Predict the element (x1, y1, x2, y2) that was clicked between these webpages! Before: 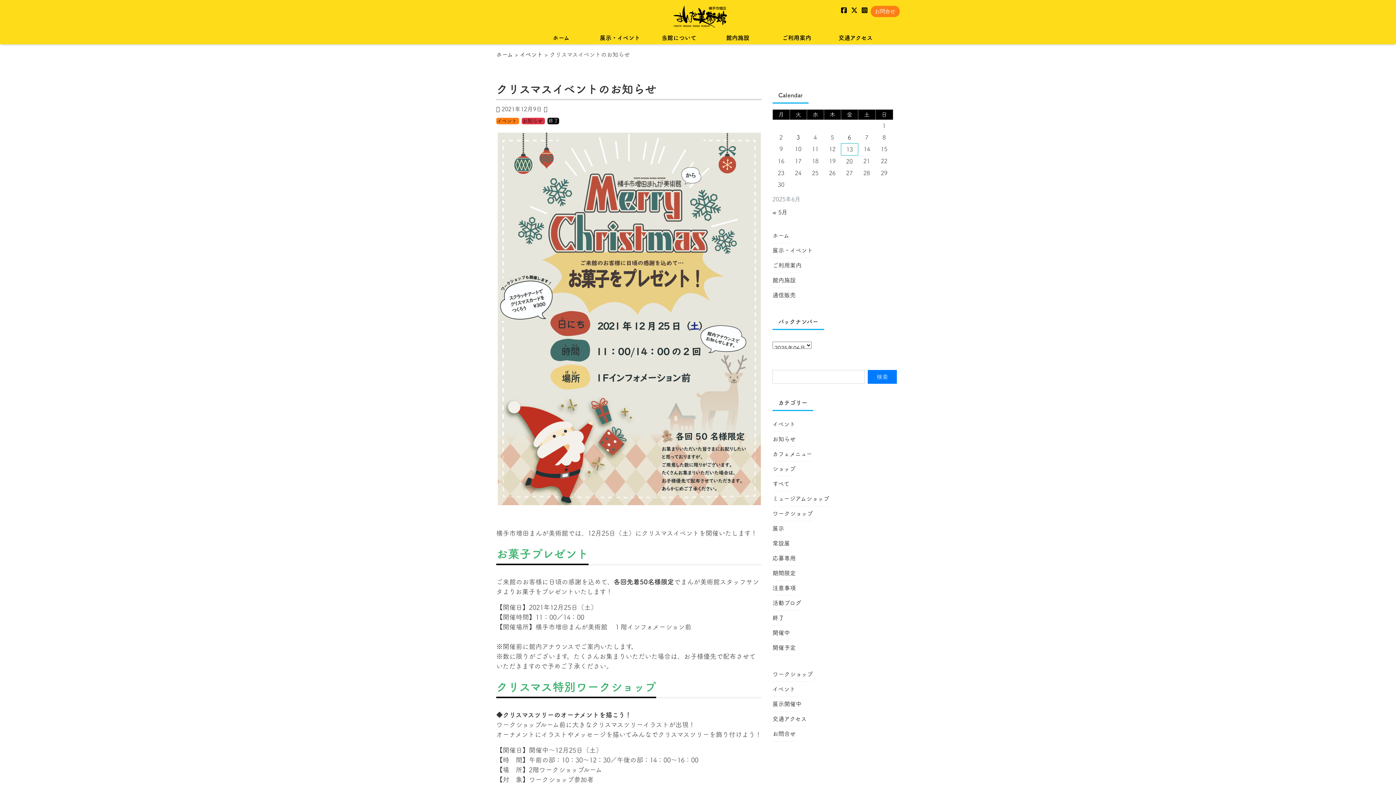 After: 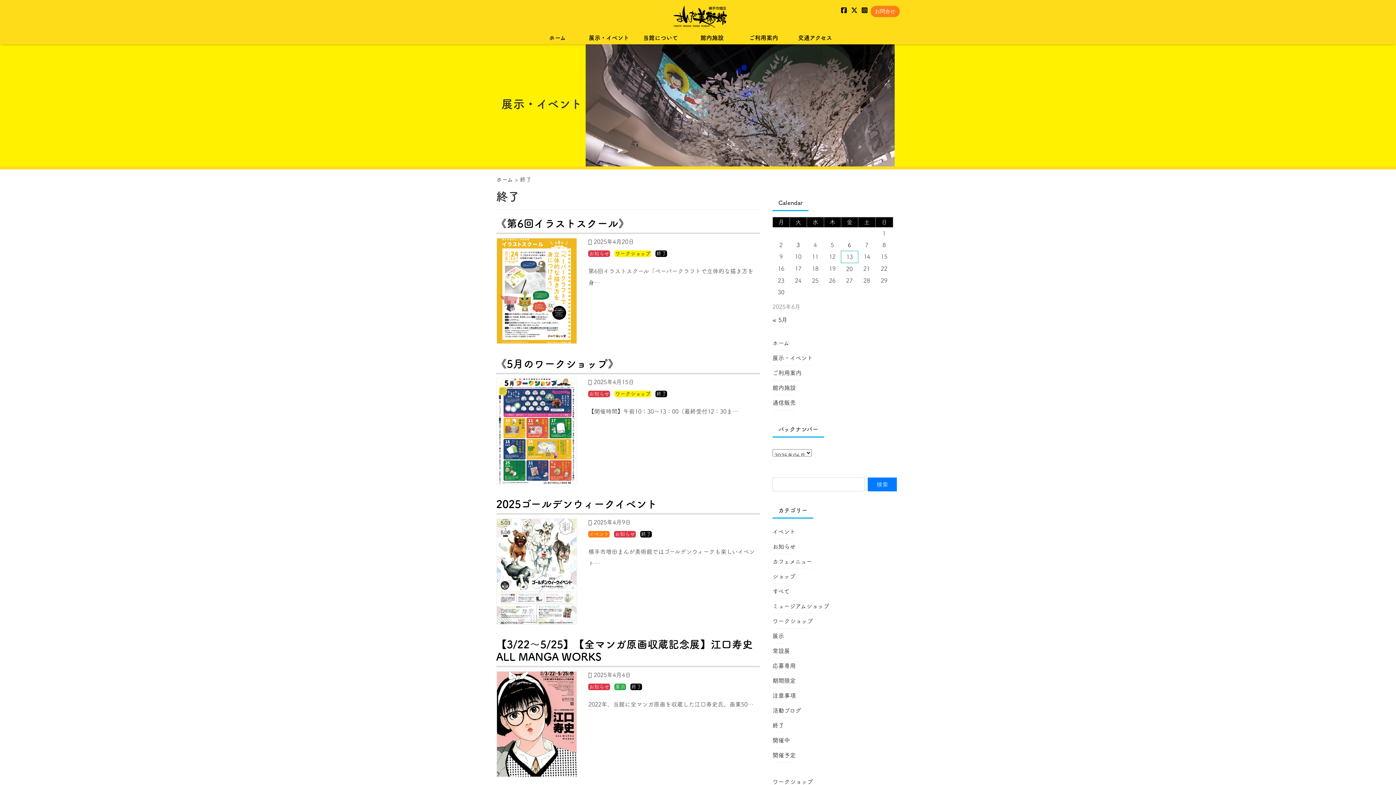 Action: label: 終了 bbox: (772, 611, 784, 625)